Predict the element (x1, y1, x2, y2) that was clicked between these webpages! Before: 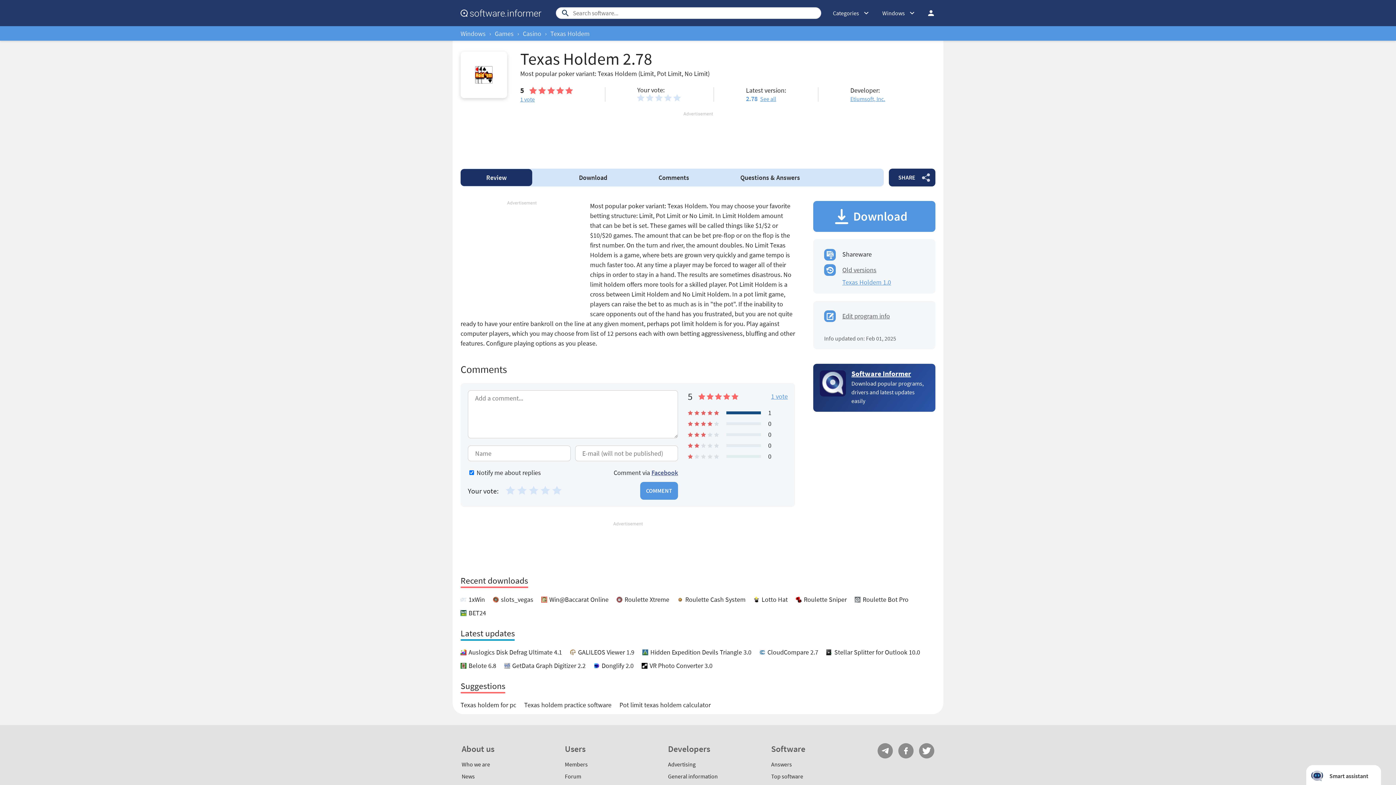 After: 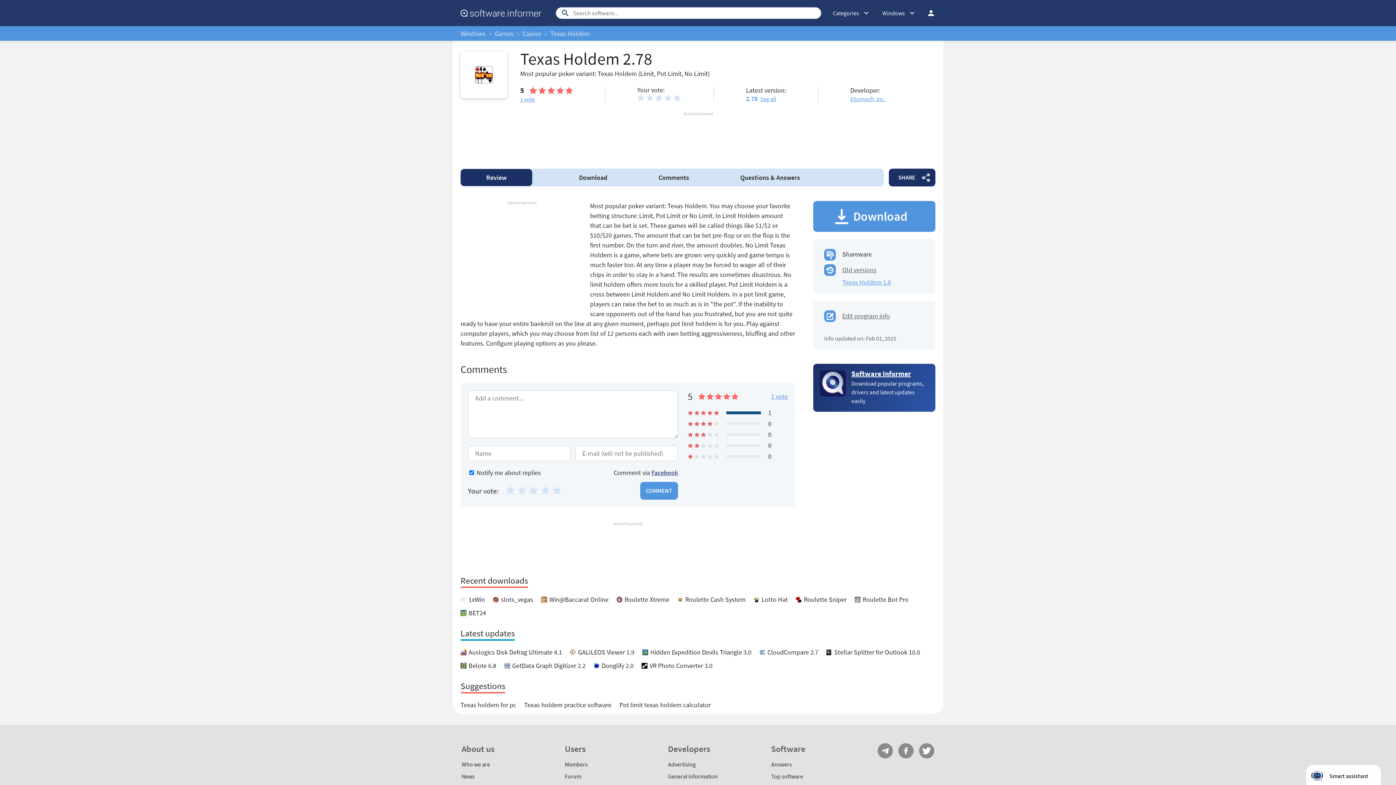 Action: label: FB bbox: (898, 743, 913, 758)